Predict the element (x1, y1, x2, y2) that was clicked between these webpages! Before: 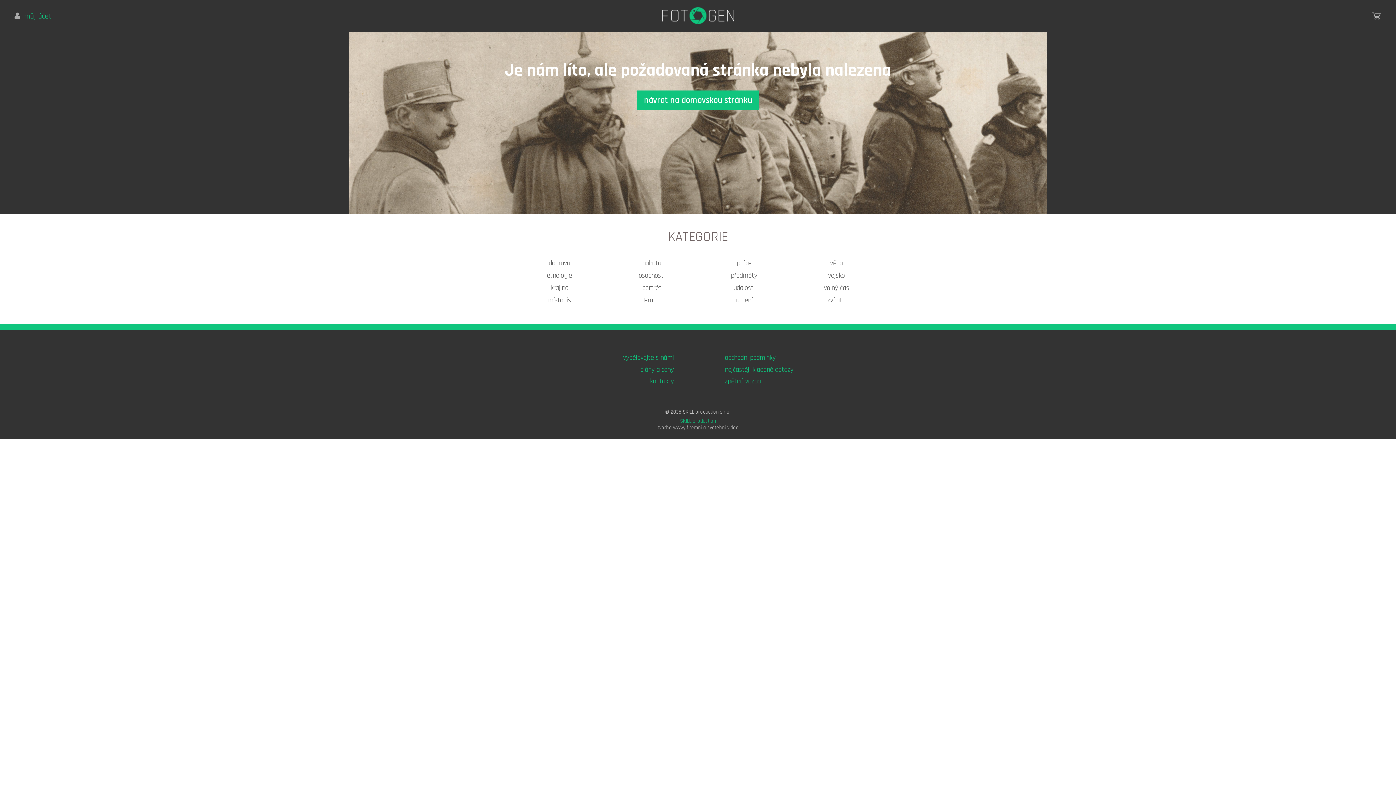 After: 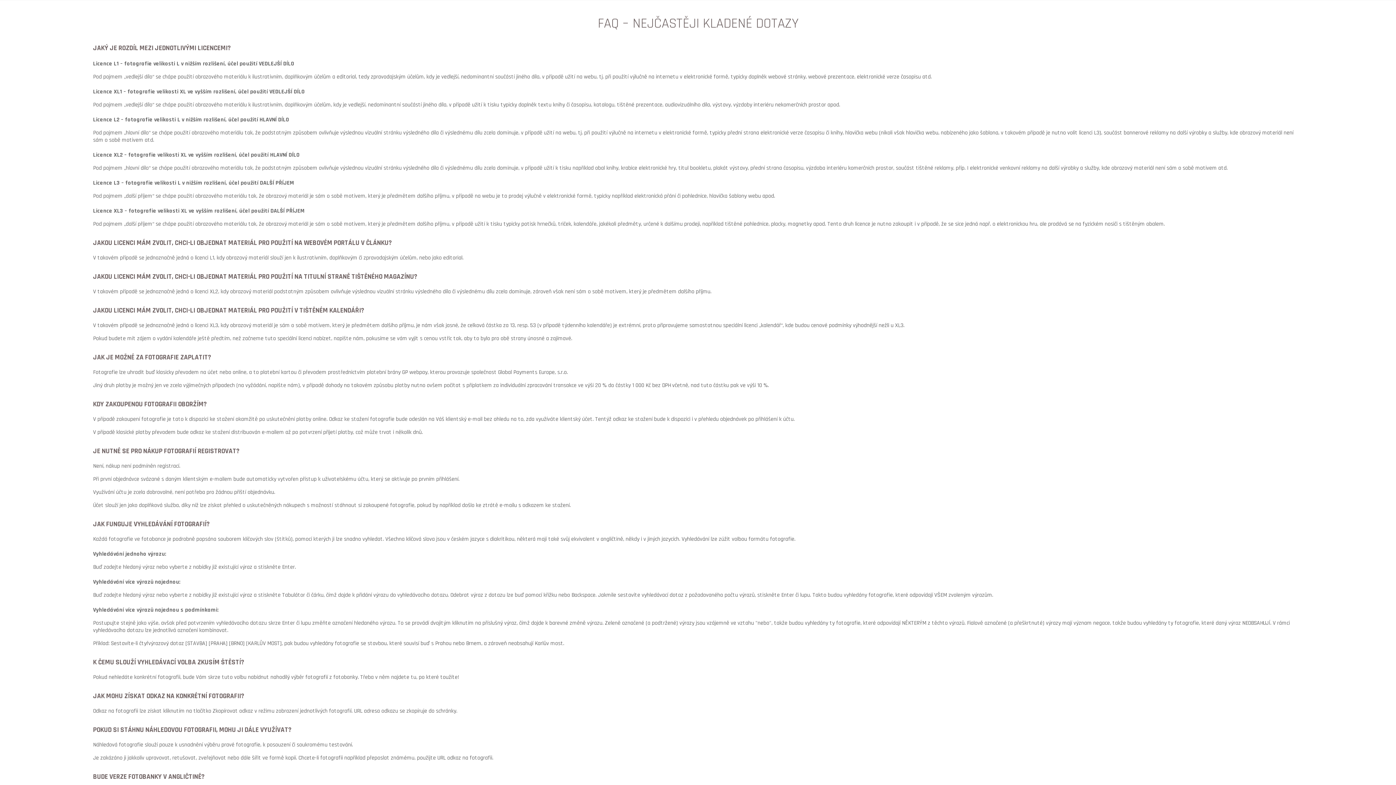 Action: bbox: (725, 365, 797, 374) label: nejčastěji kladené dotazy